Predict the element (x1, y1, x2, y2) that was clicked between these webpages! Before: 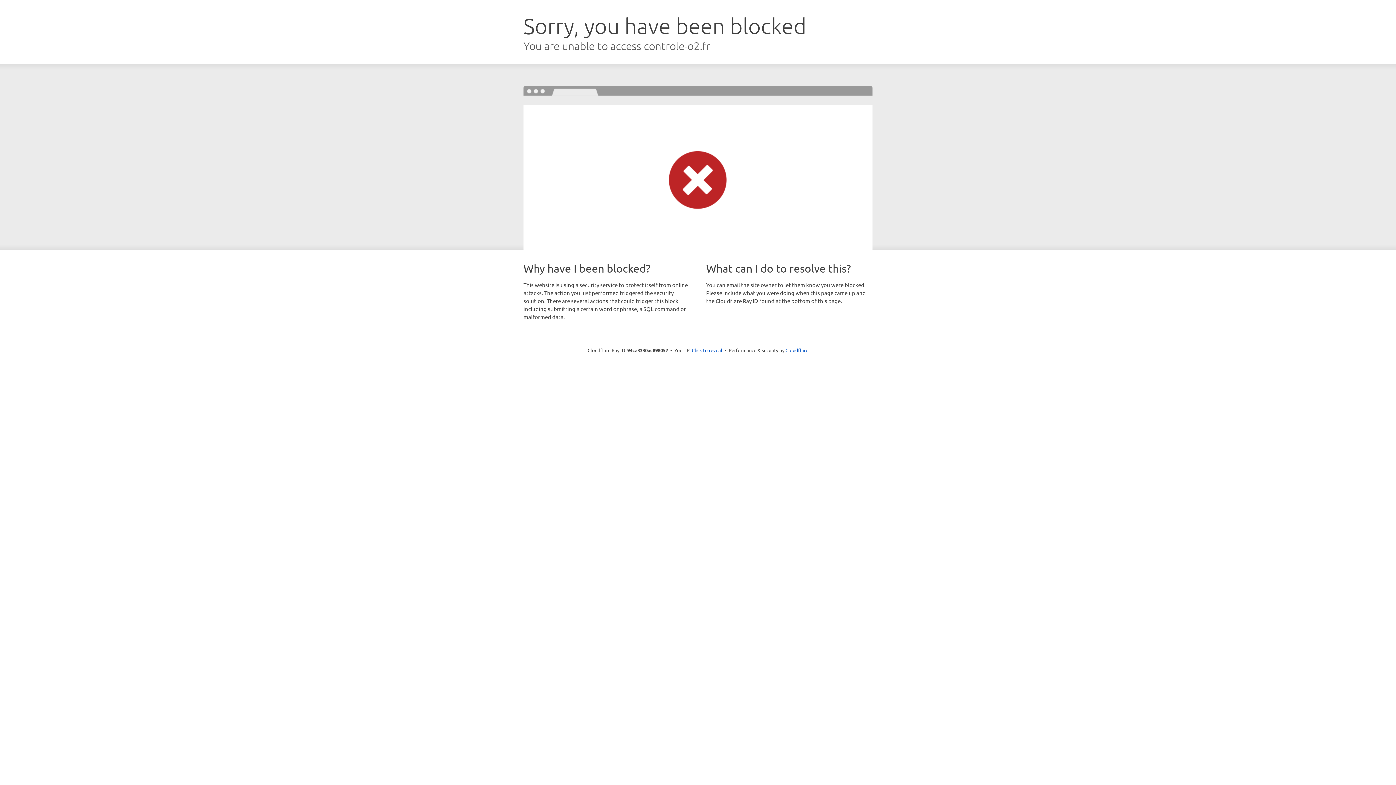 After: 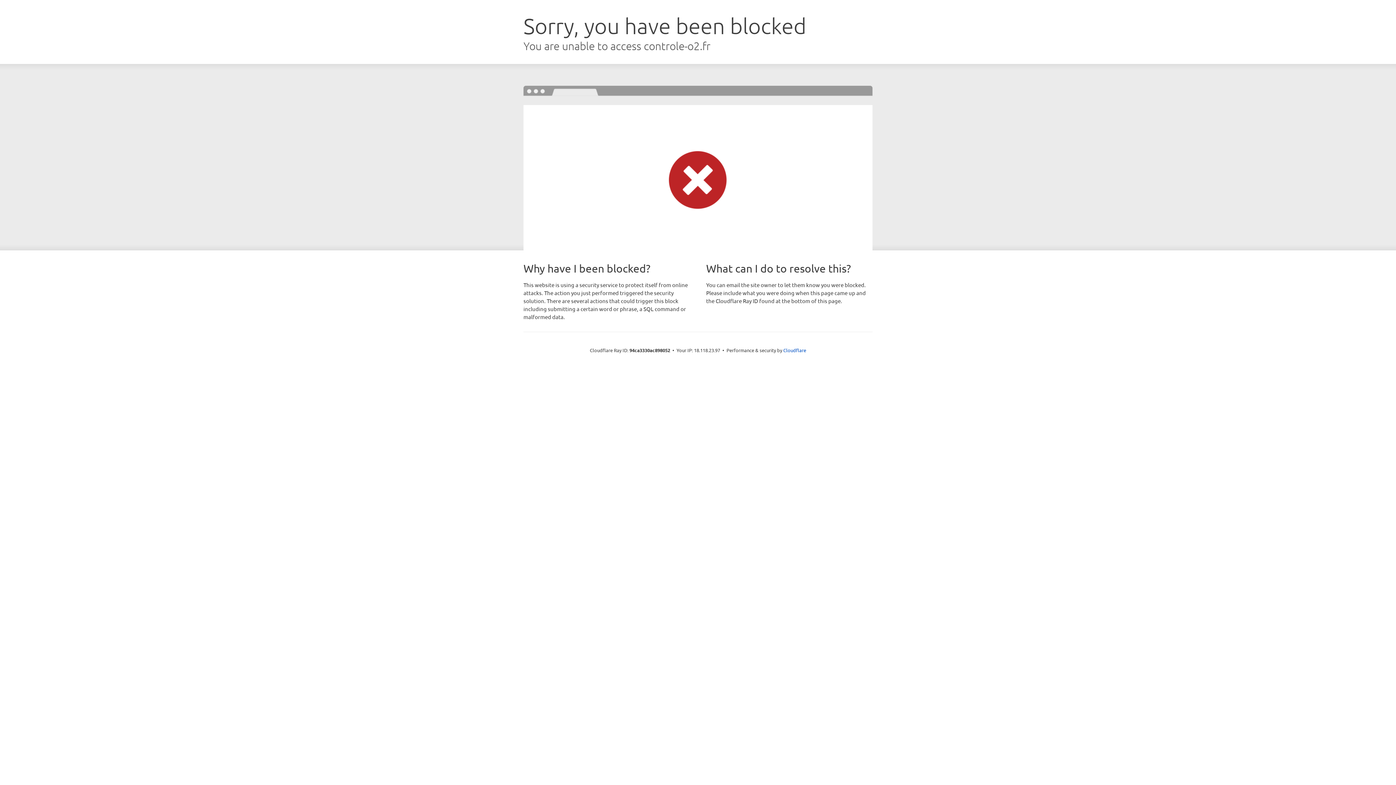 Action: label: Click to reveal bbox: (692, 346, 722, 353)